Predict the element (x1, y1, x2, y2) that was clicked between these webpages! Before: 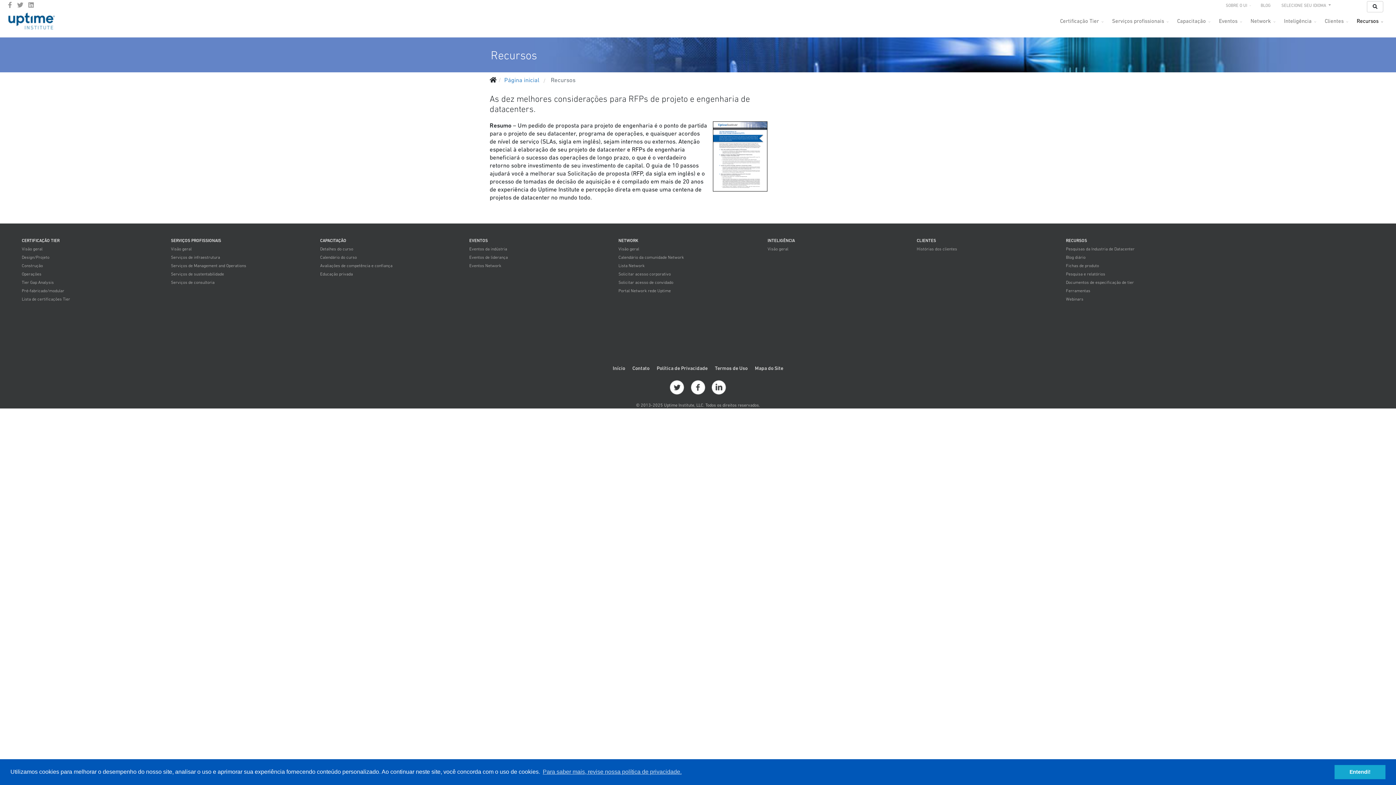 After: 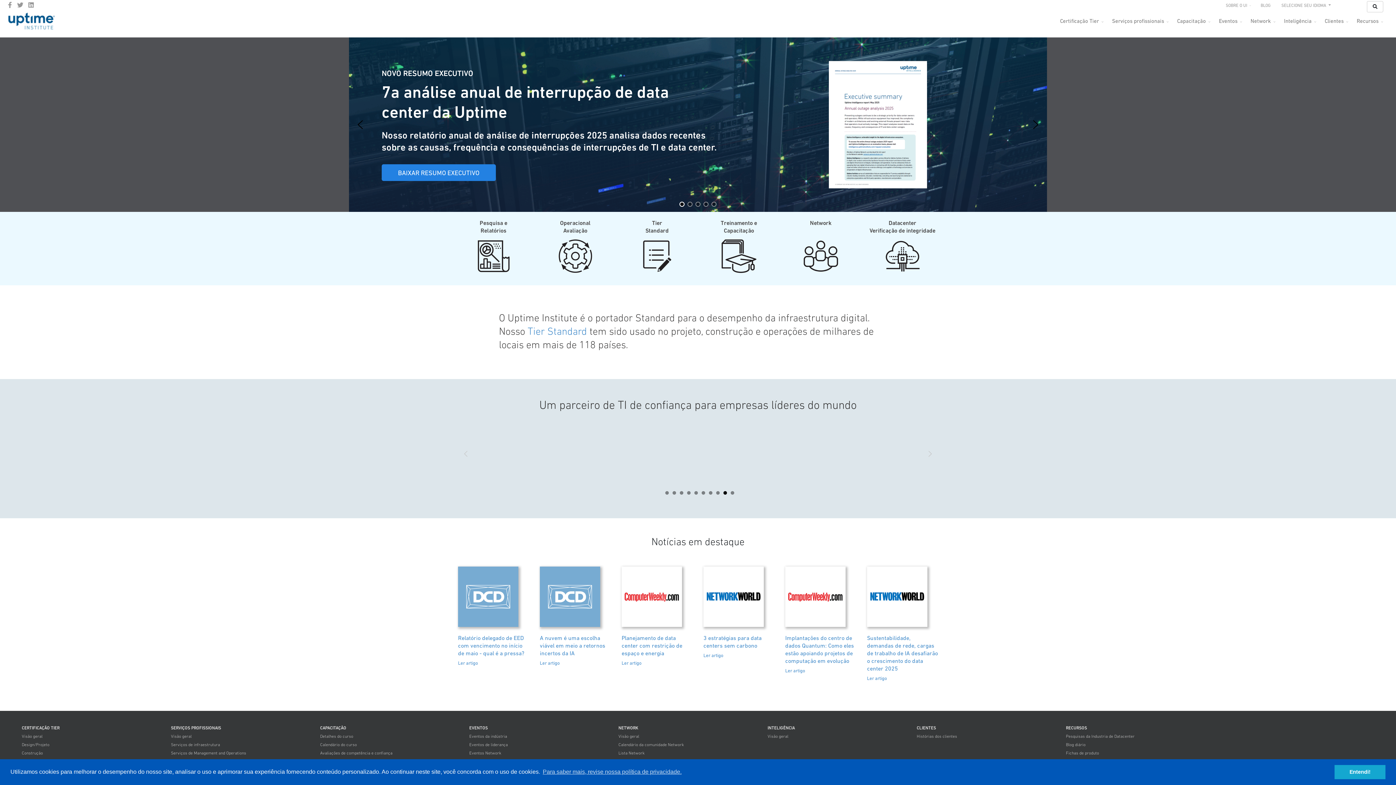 Action: bbox: (7, 10, 56, 32)